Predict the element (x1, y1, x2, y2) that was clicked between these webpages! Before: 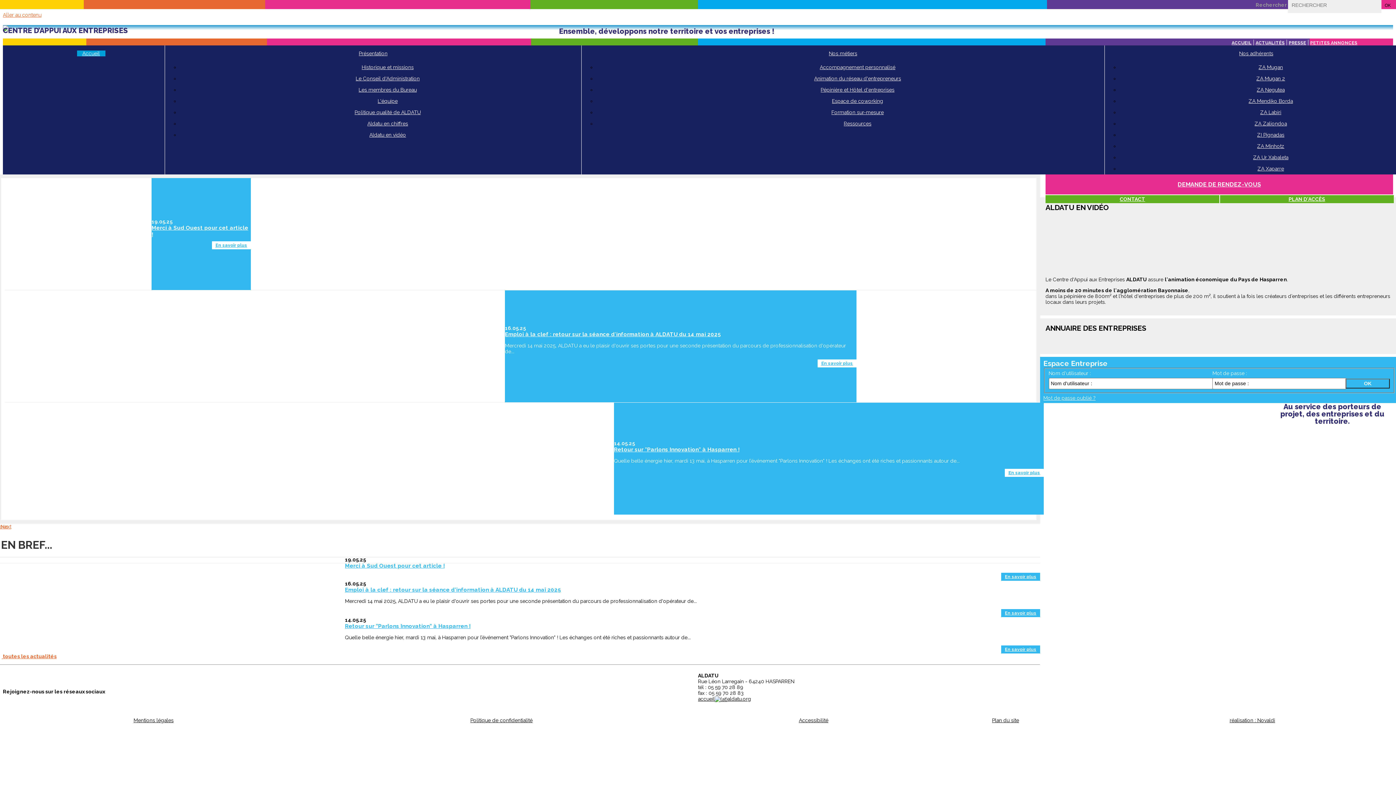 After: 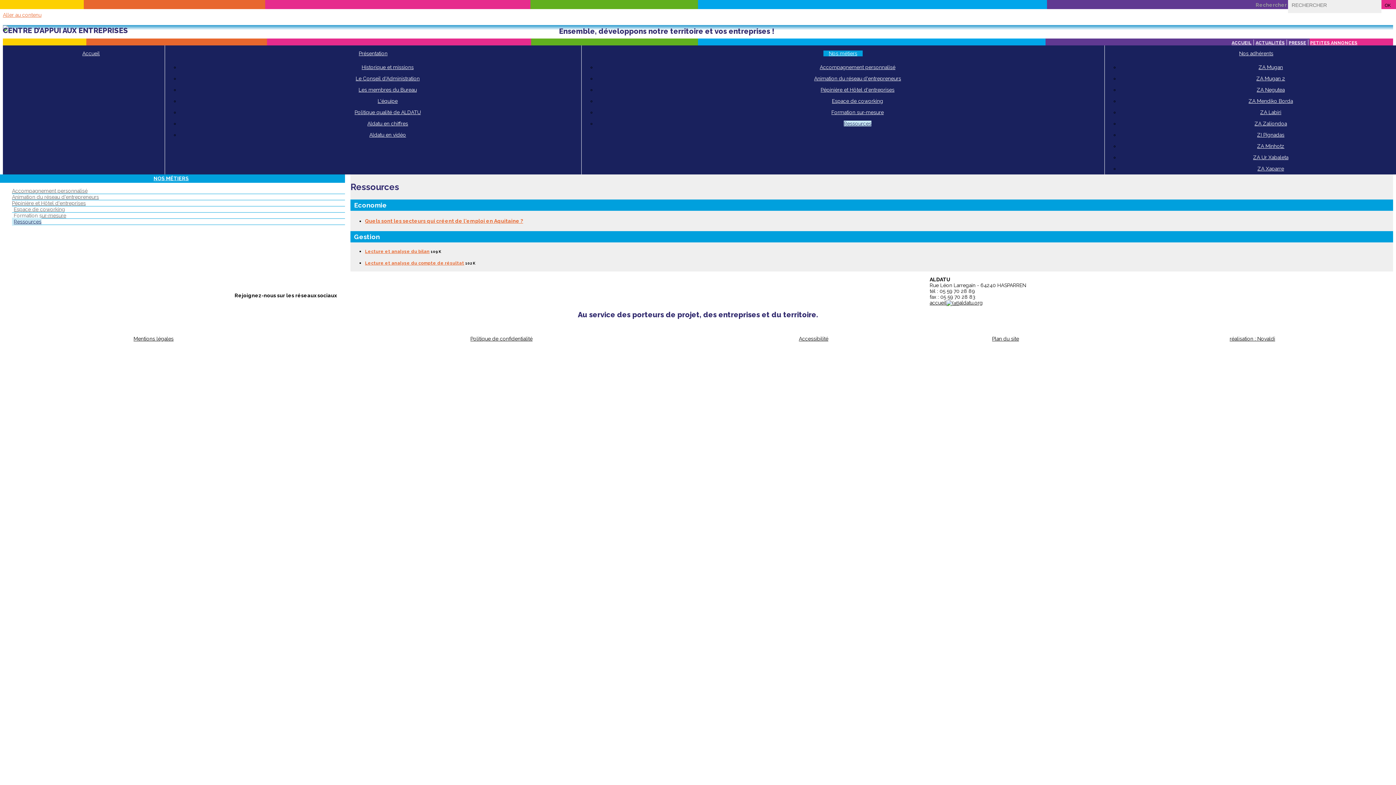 Action: bbox: (844, 120, 871, 126) label: Ressources